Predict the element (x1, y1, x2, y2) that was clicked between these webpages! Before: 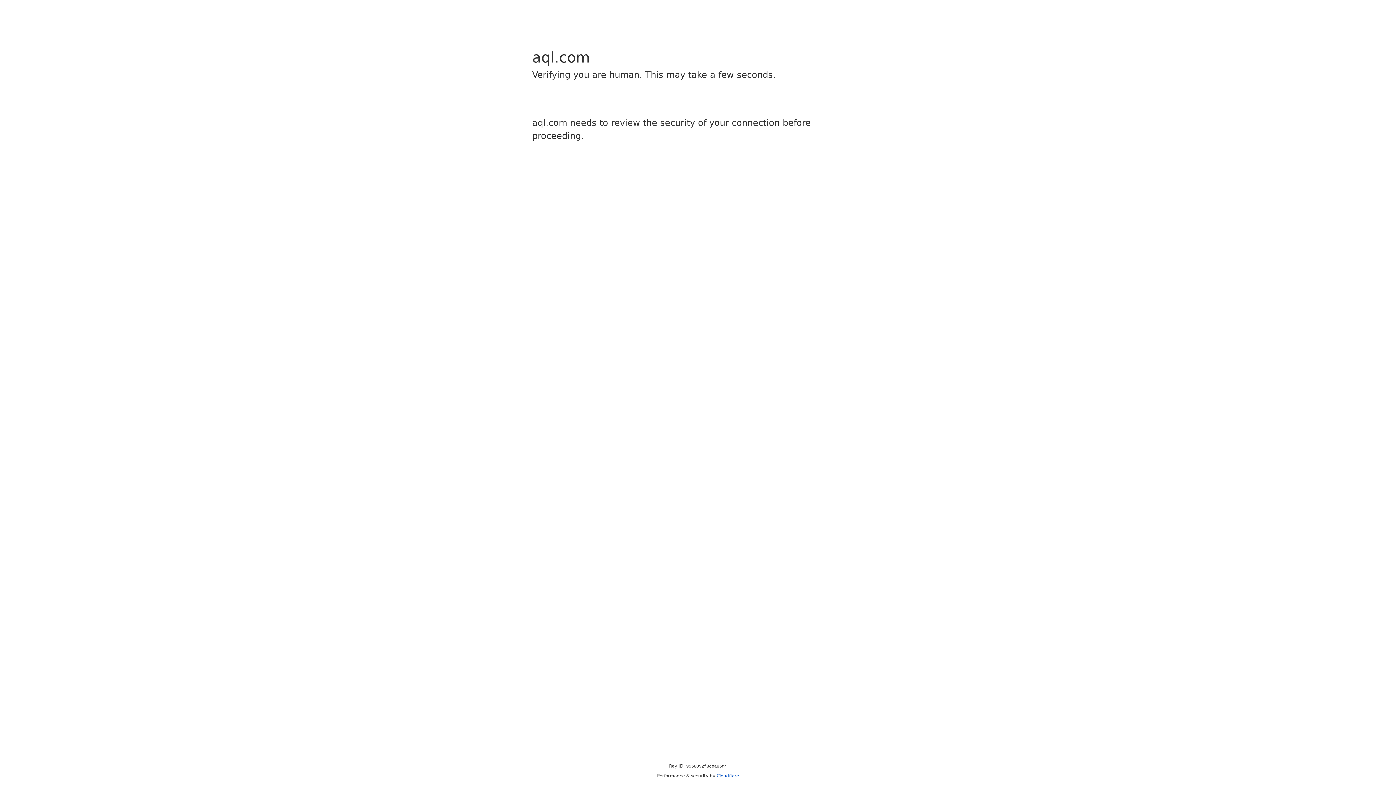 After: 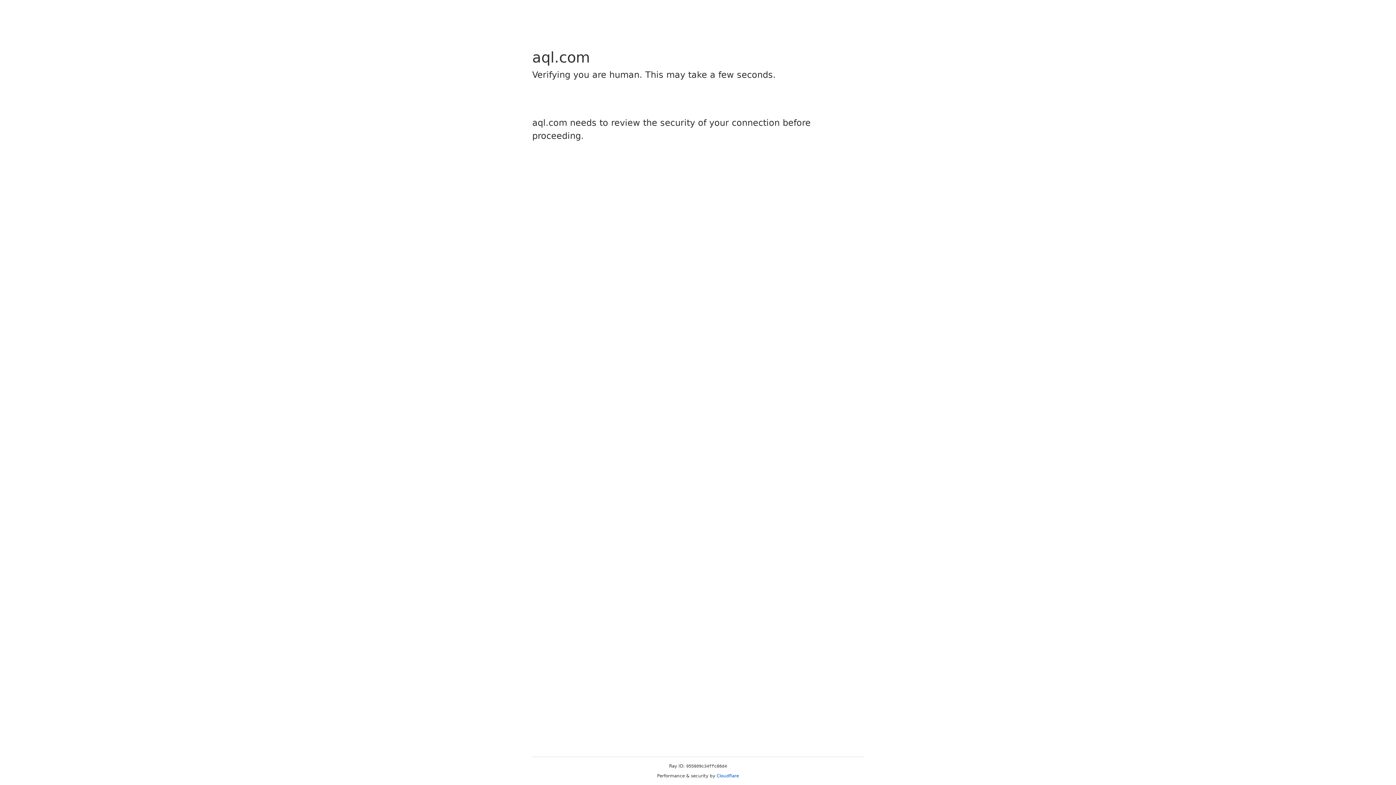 Action: bbox: (716, 773, 739, 778) label: Cloudflare